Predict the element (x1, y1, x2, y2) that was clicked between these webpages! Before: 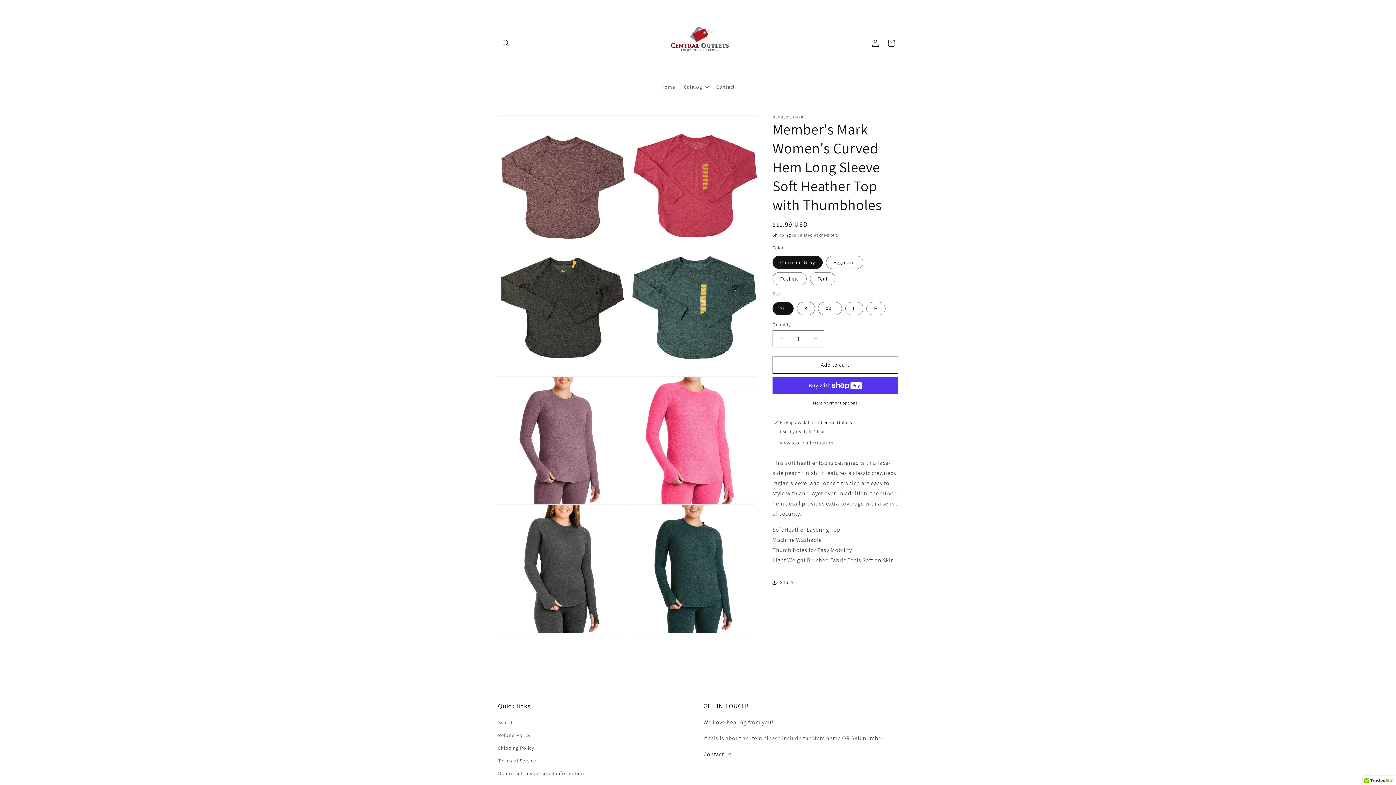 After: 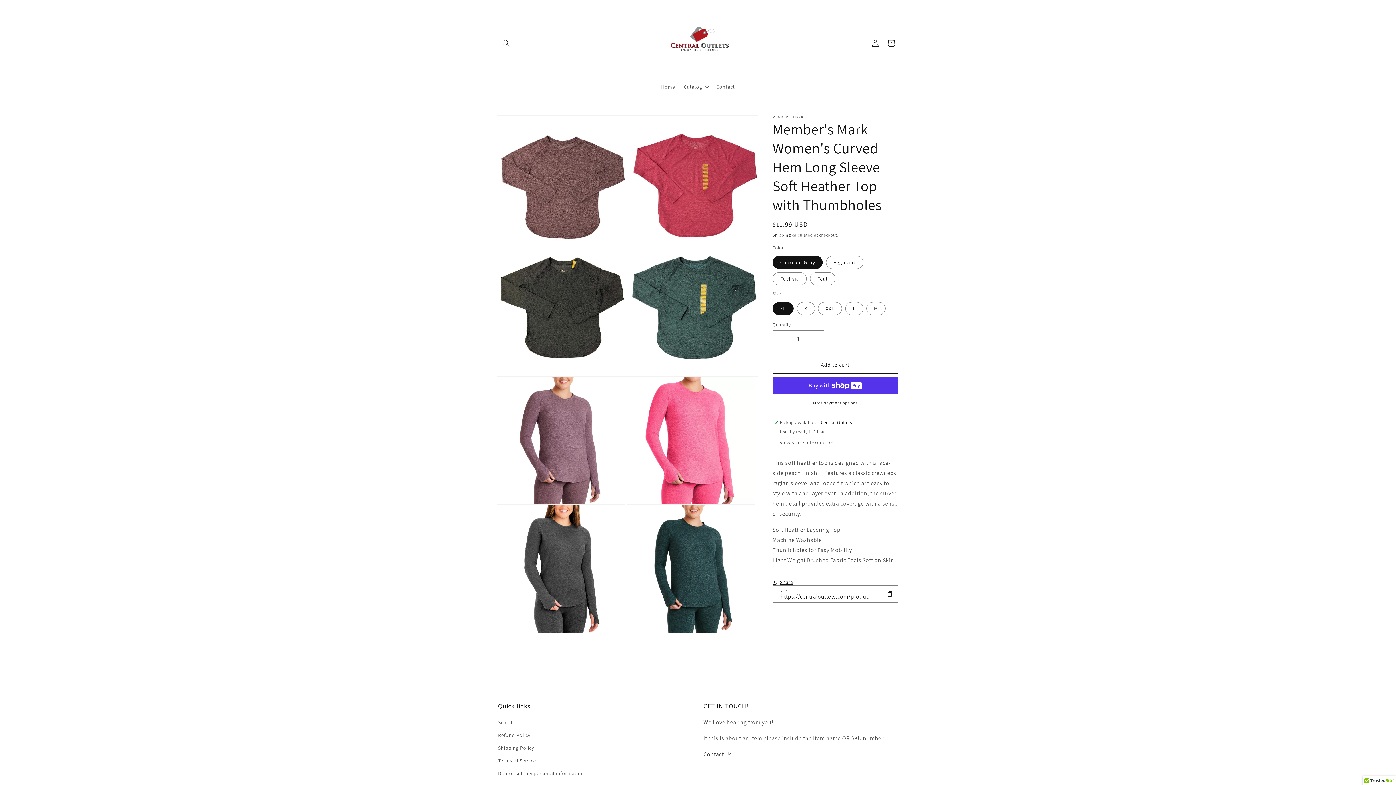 Action: bbox: (772, 574, 793, 590) label: Share